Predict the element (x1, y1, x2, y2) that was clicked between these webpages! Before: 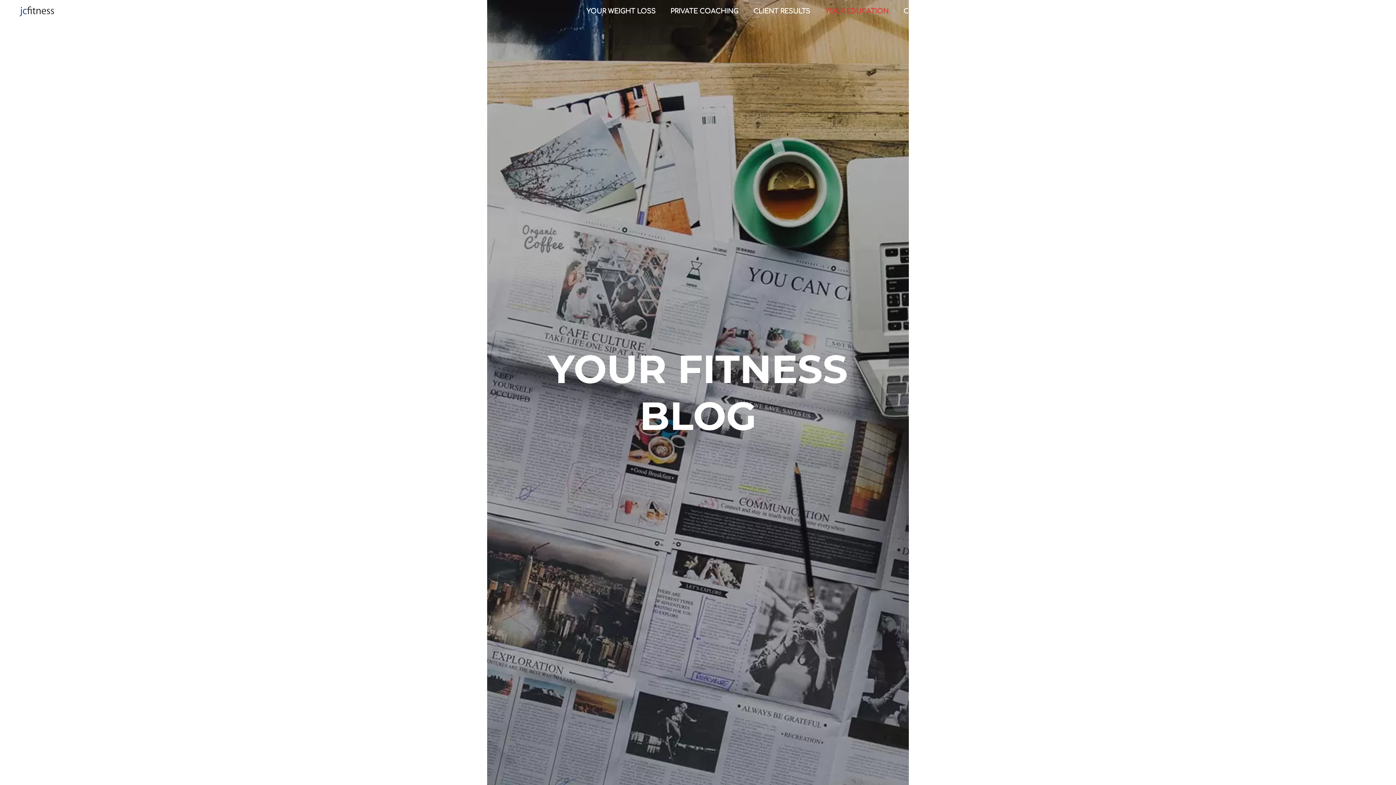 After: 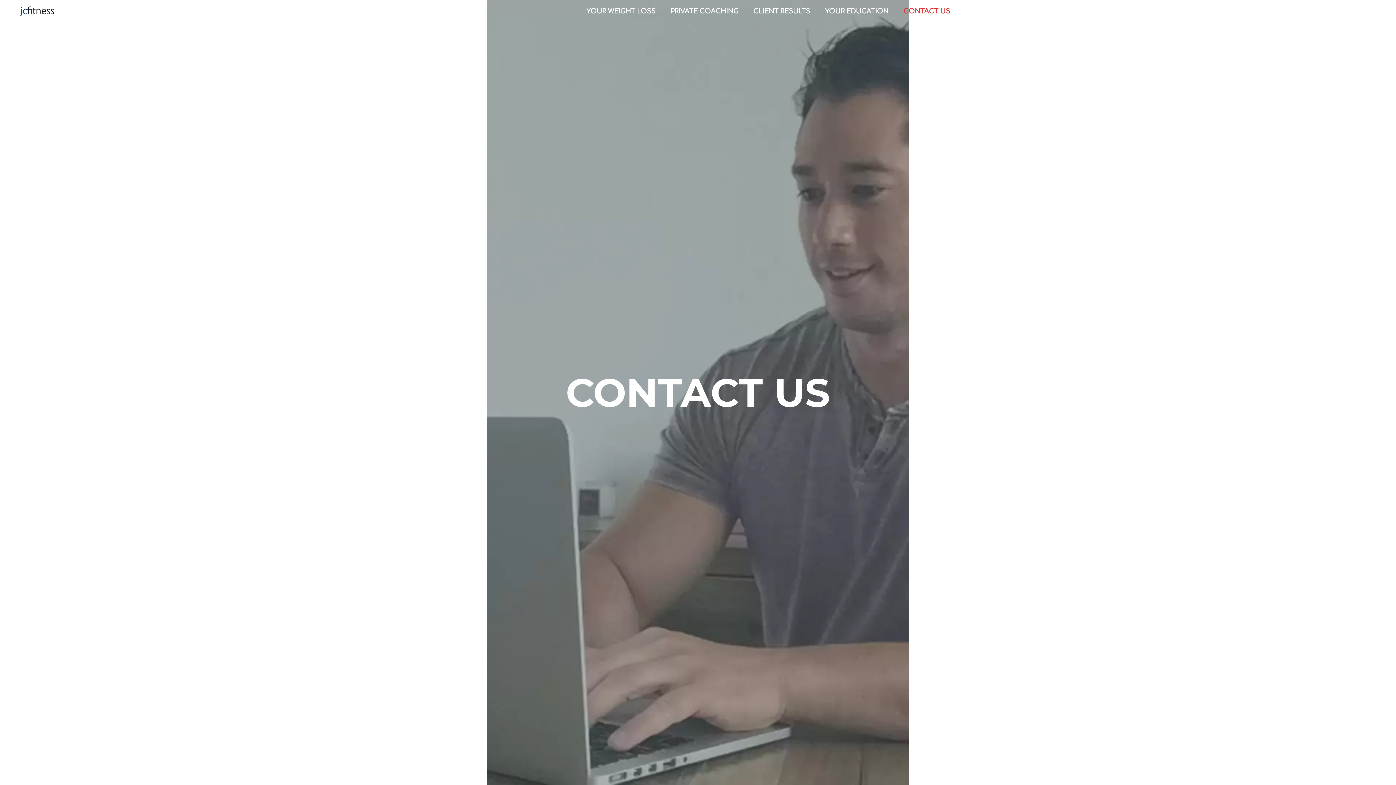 Action: label: CONTACT US bbox: (897, 3, 956, 19)